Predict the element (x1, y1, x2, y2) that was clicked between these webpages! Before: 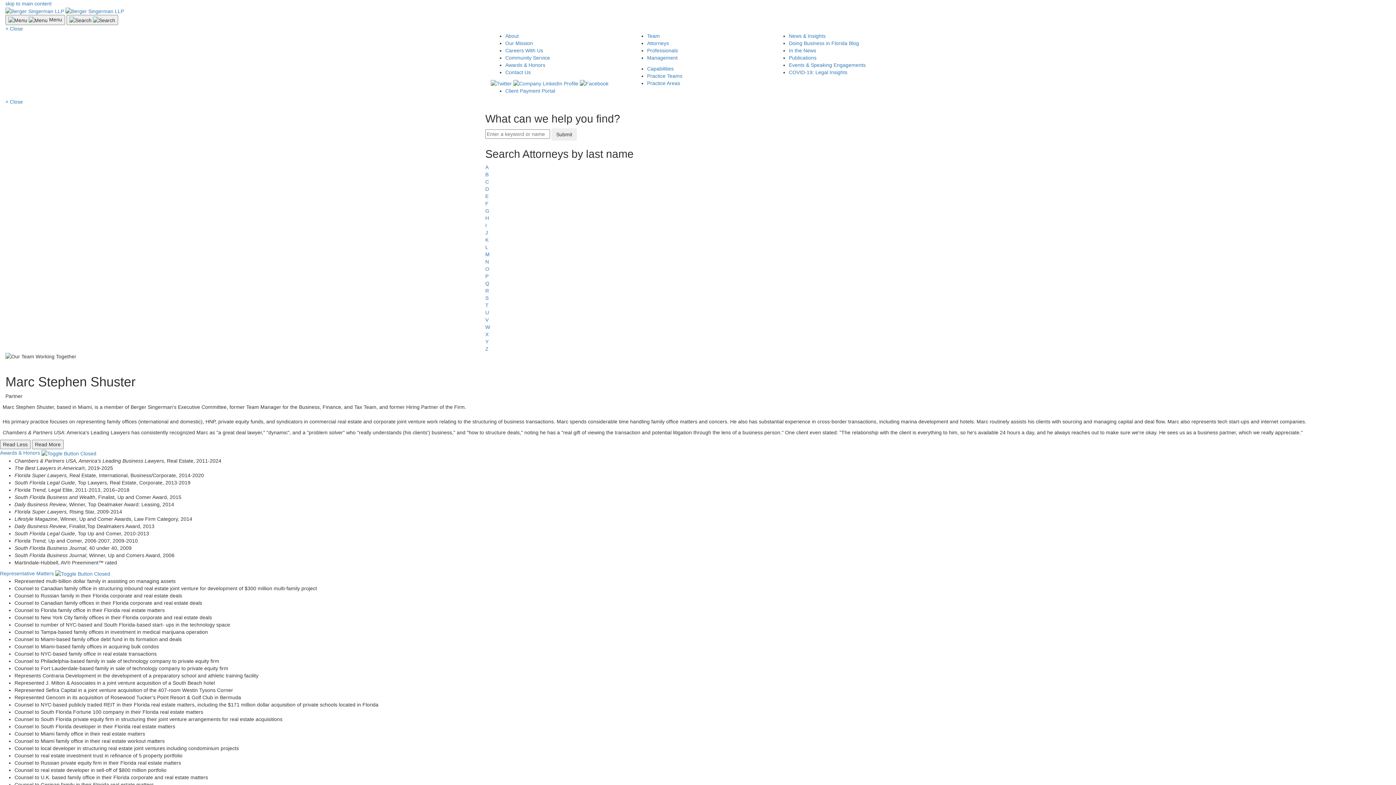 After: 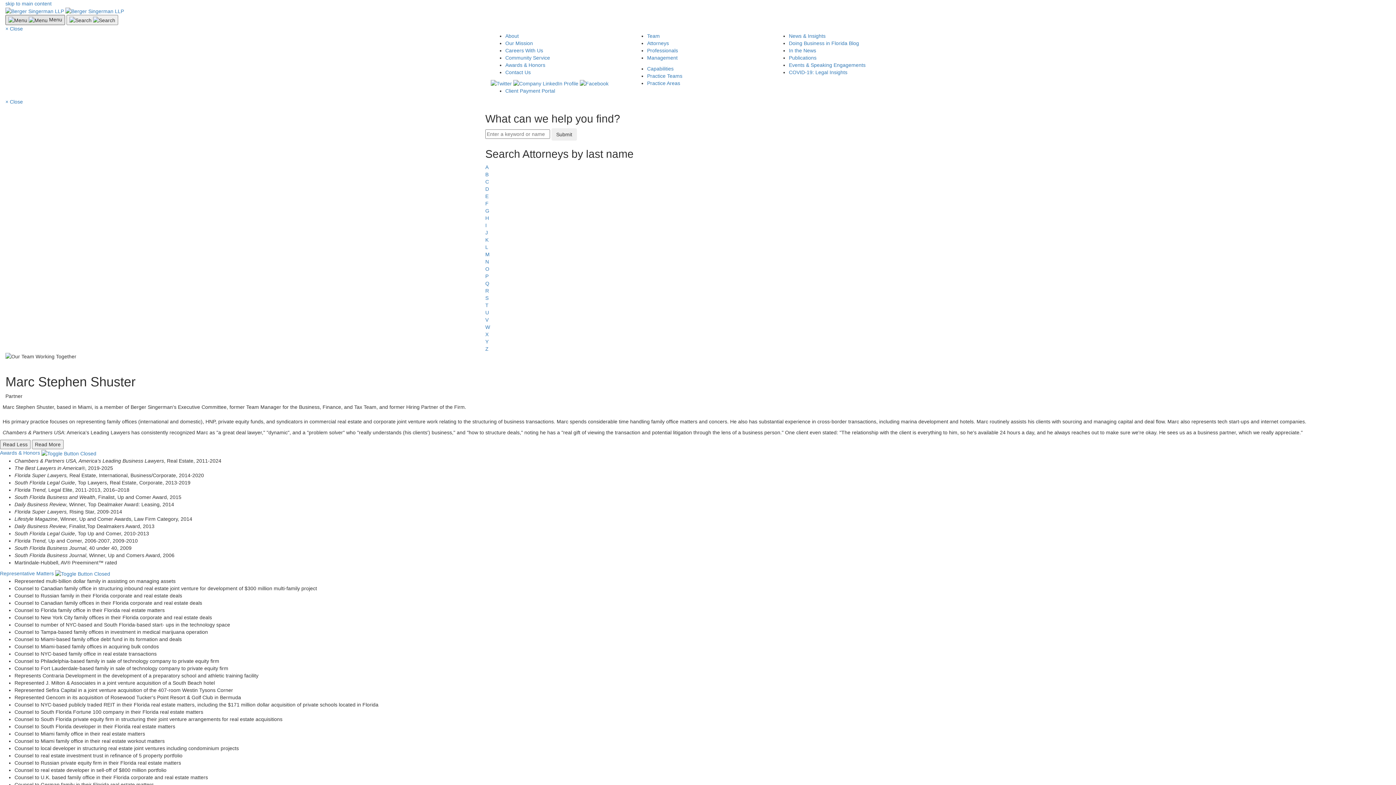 Action: label:   Menu bbox: (5, 15, 65, 24)